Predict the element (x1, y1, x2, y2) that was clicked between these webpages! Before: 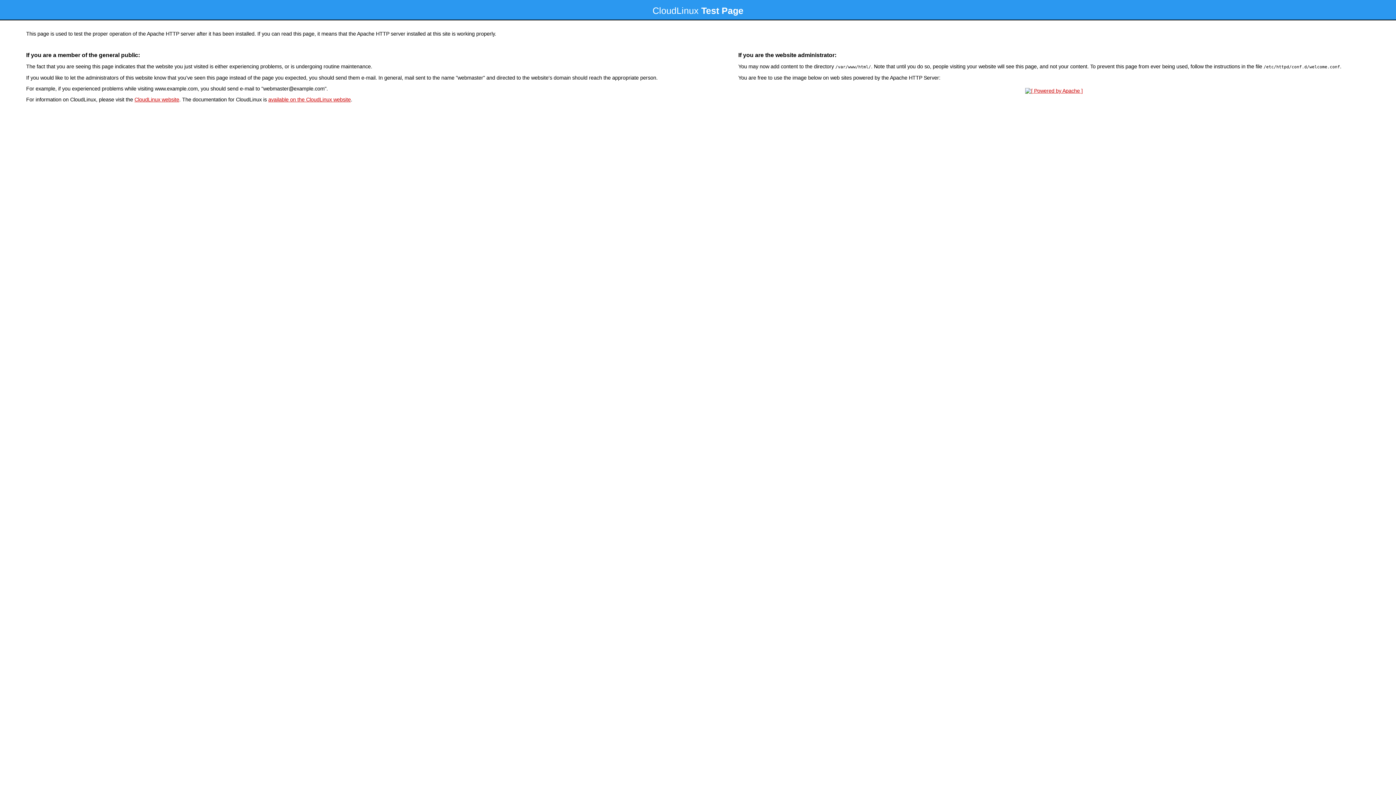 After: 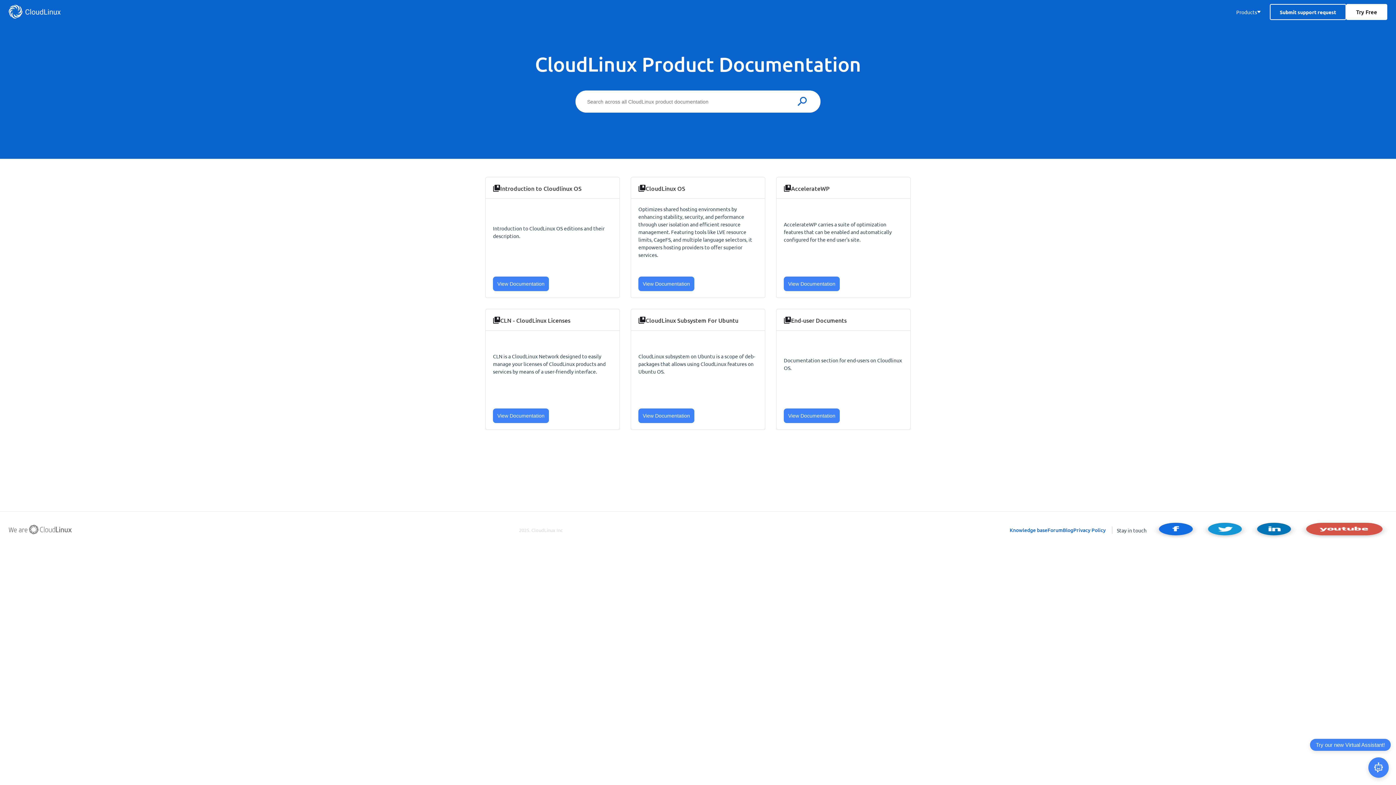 Action: label: available on the CloudLinux website bbox: (268, 96, 350, 102)